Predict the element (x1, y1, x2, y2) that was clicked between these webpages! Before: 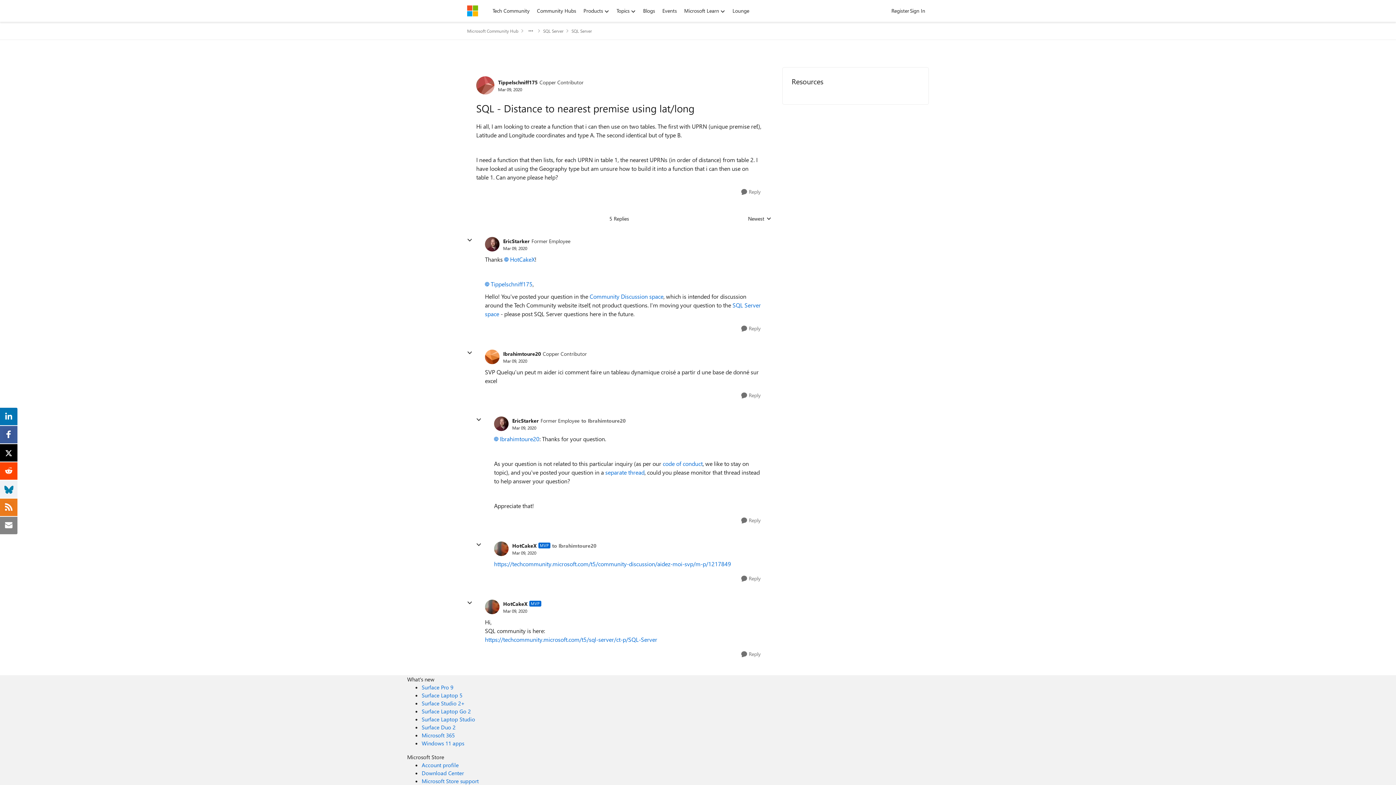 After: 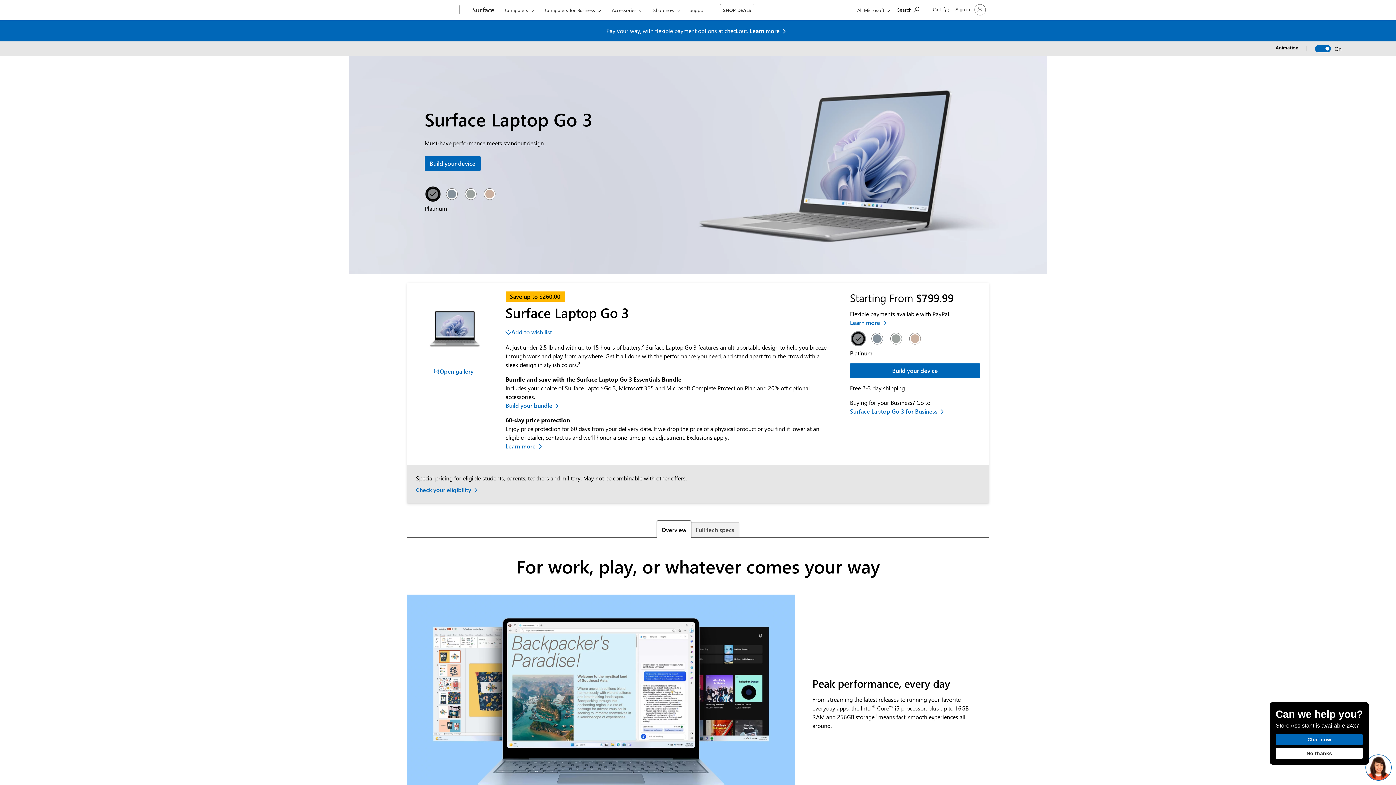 Action: bbox: (421, 708, 470, 715) label: Surface Laptop Go 2 What's new